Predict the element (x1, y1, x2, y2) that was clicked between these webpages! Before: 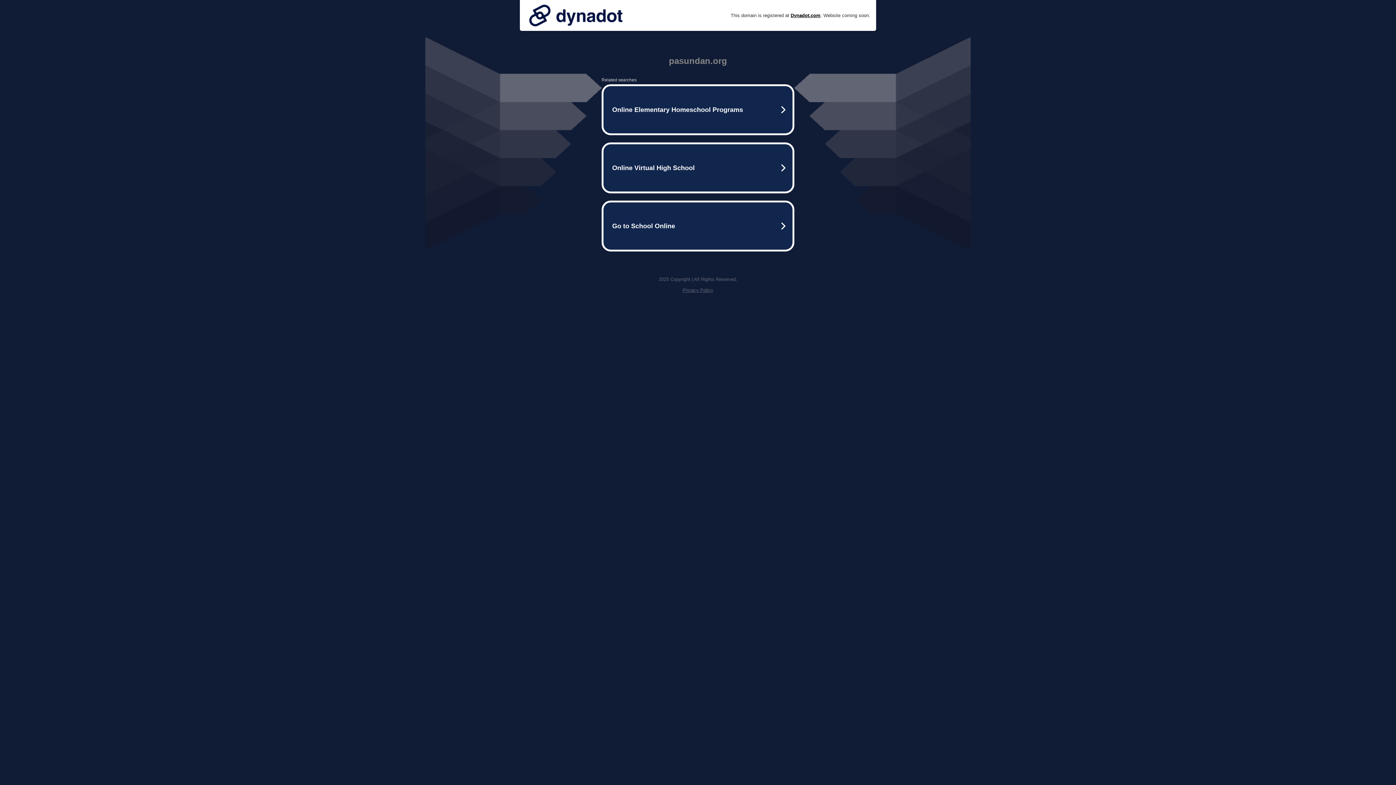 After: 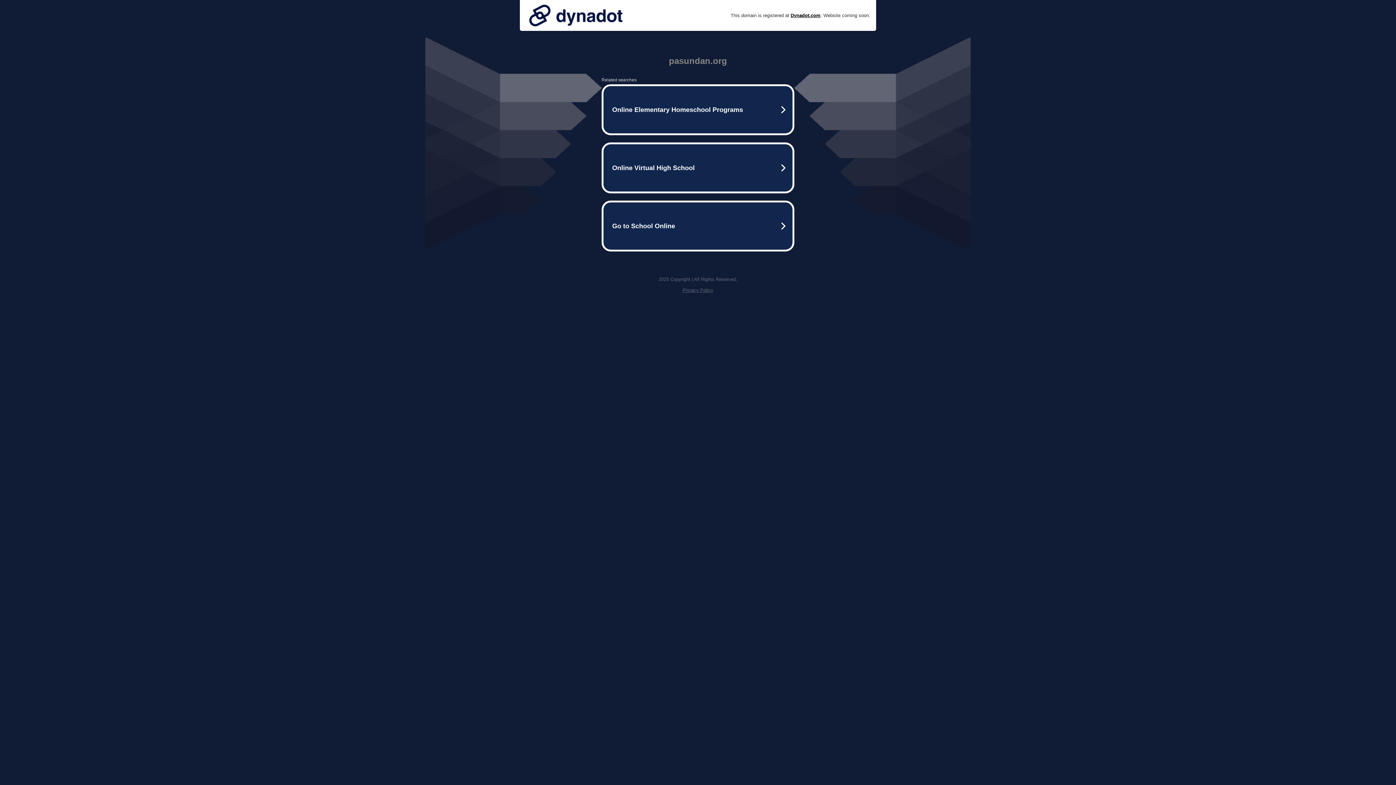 Action: bbox: (682, 287, 713, 293) label: Privacy Policy